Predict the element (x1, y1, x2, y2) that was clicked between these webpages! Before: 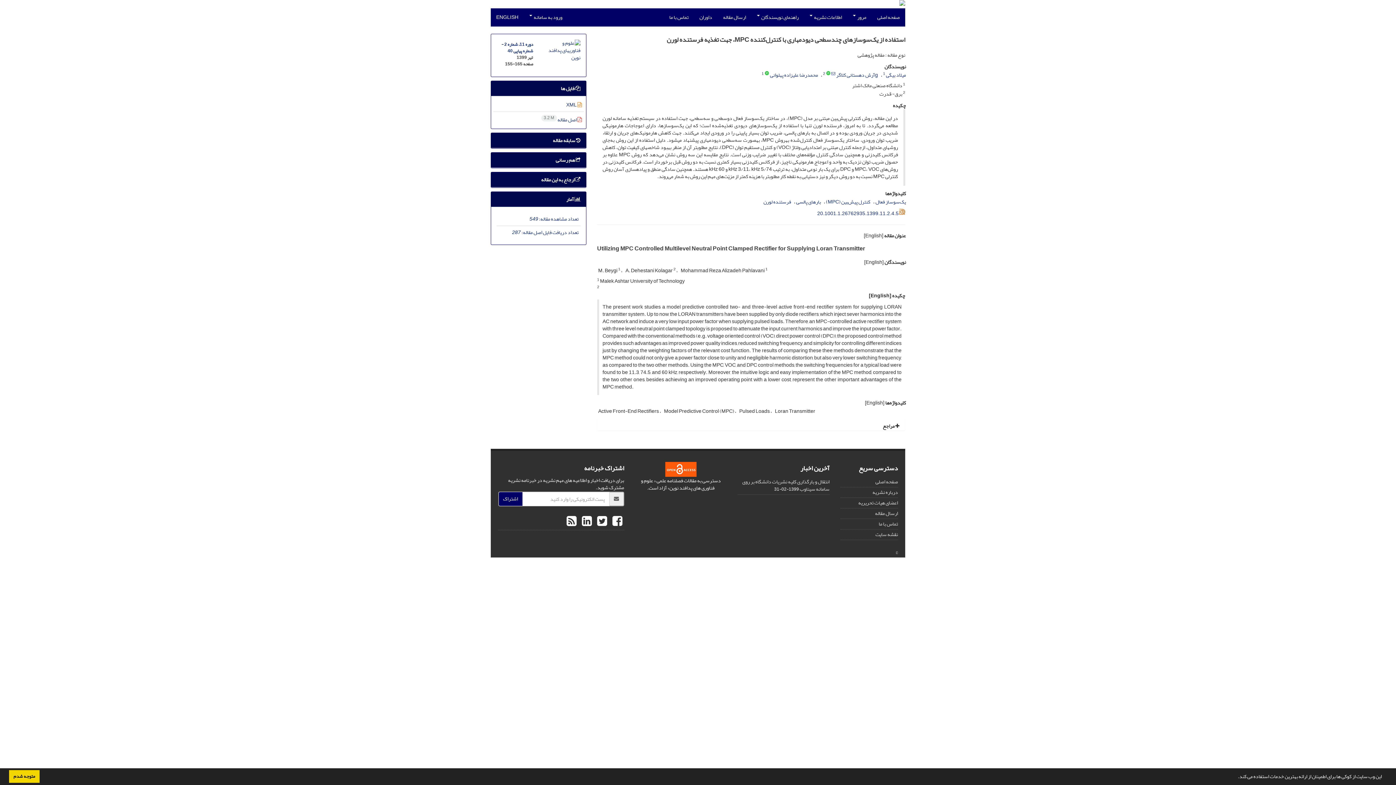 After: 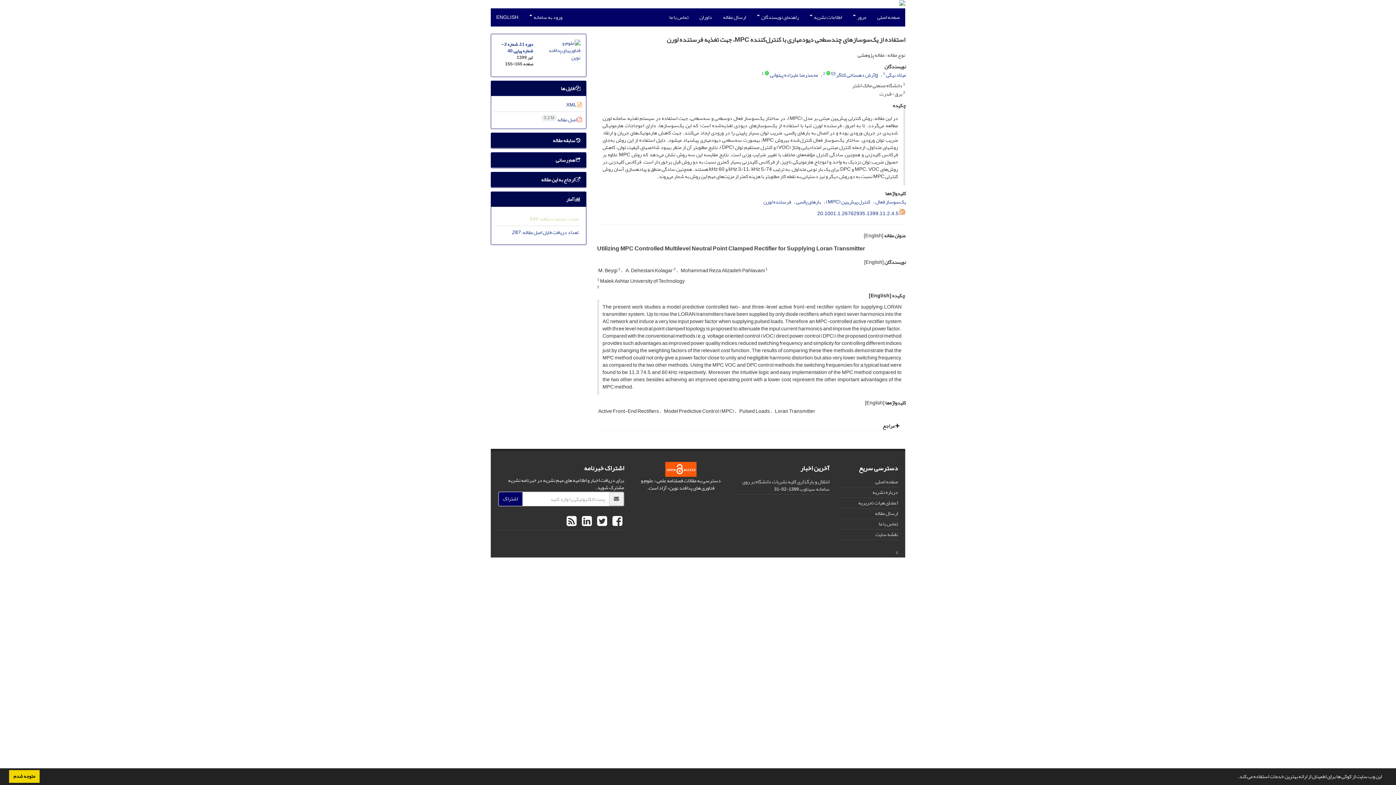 Action: label: تعداد مشاهده مقاله: 549 bbox: (529, 214, 578, 223)